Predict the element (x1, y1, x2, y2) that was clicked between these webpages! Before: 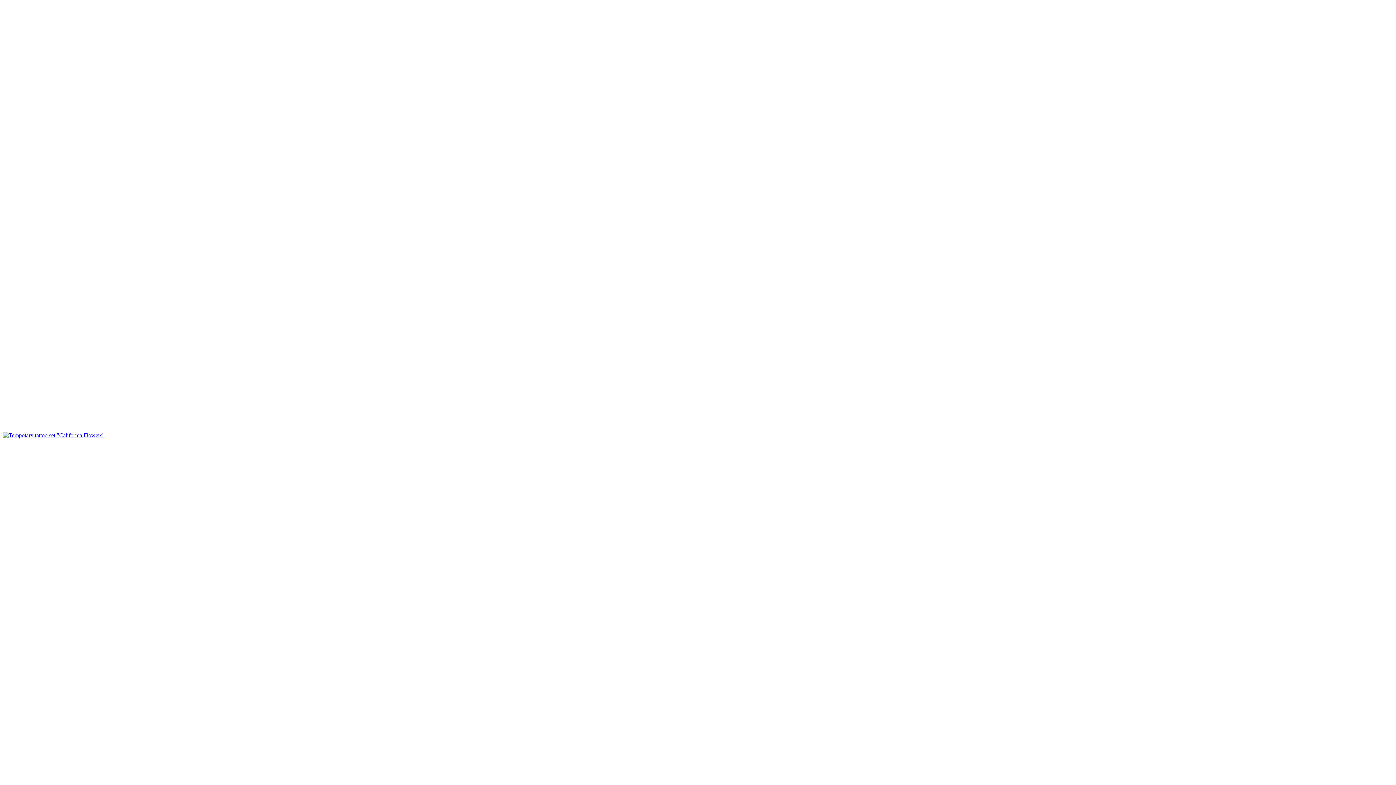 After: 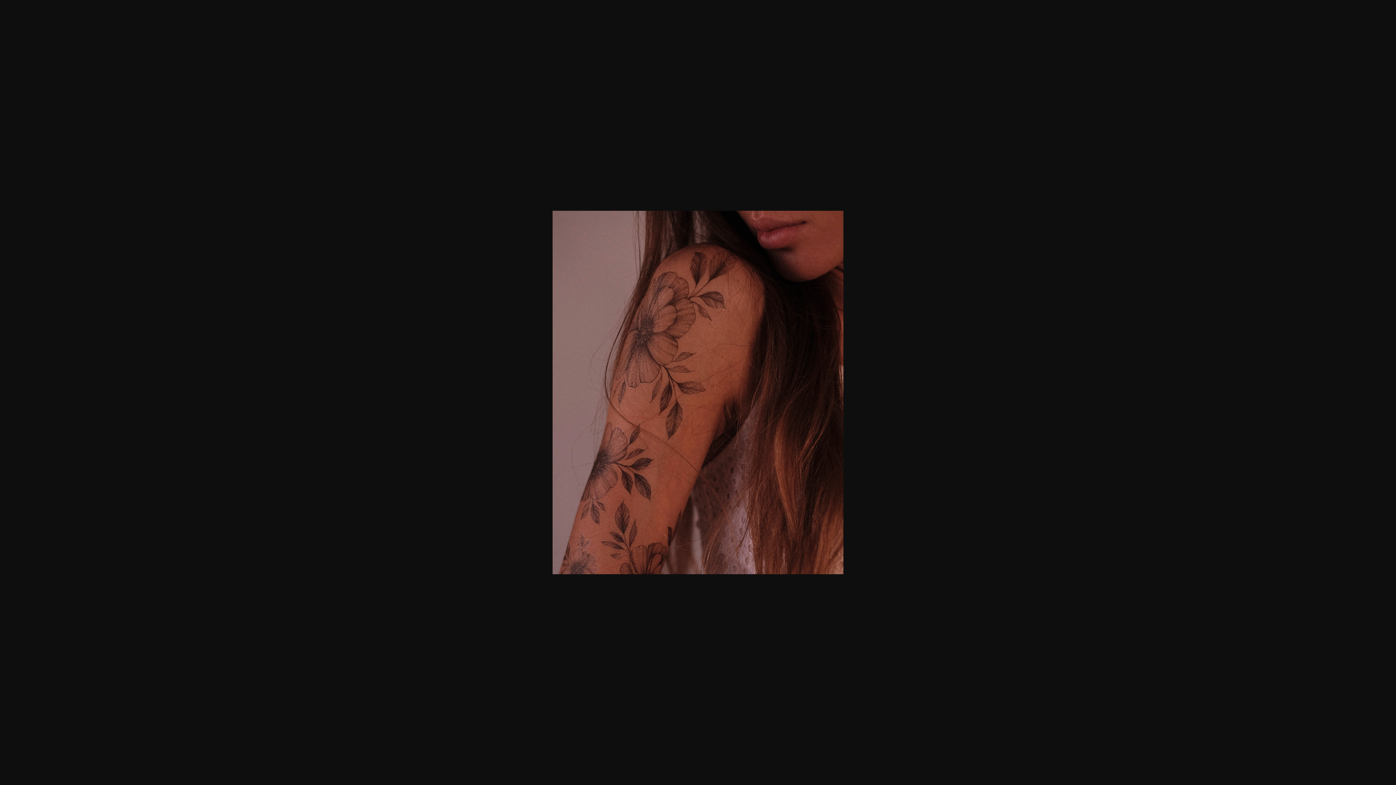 Action: bbox: (2, 438, 1393, 809)